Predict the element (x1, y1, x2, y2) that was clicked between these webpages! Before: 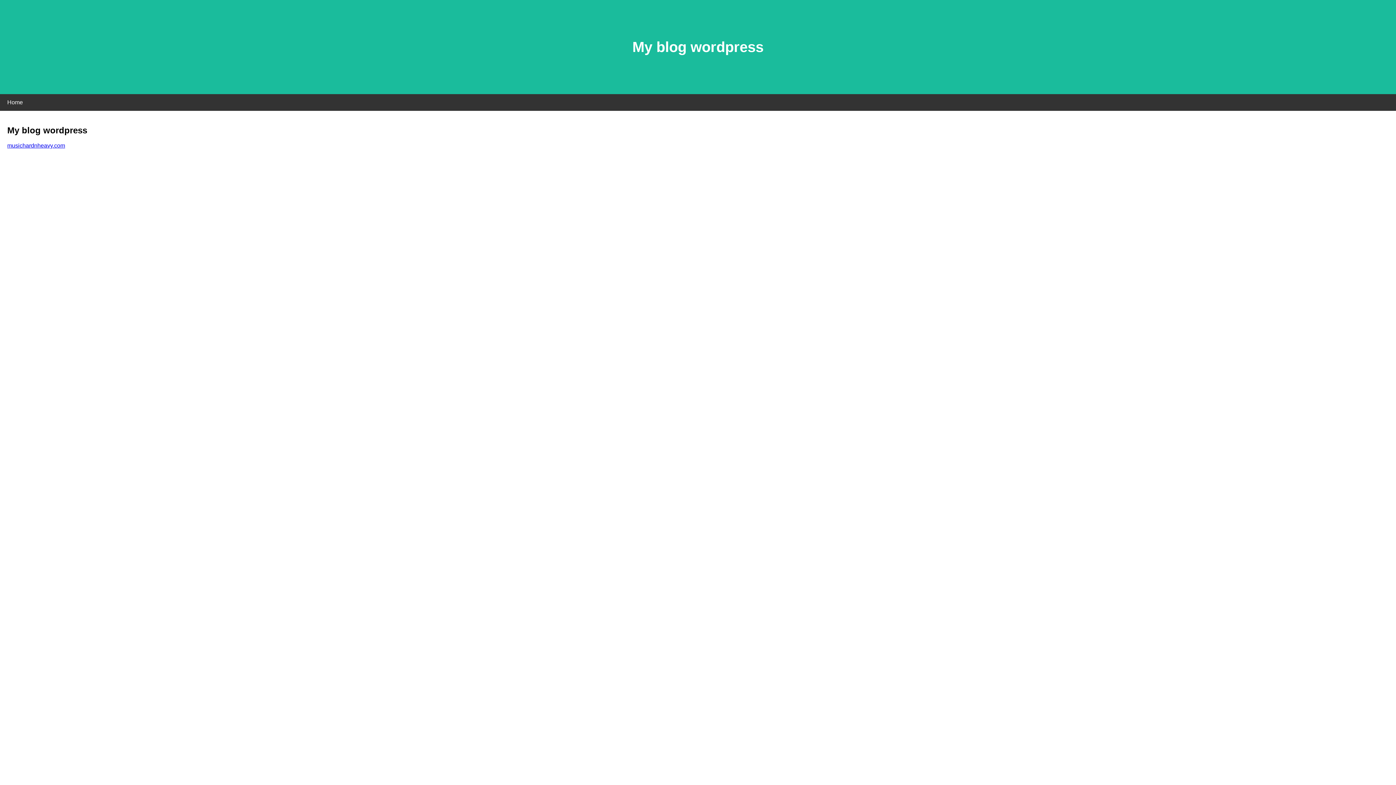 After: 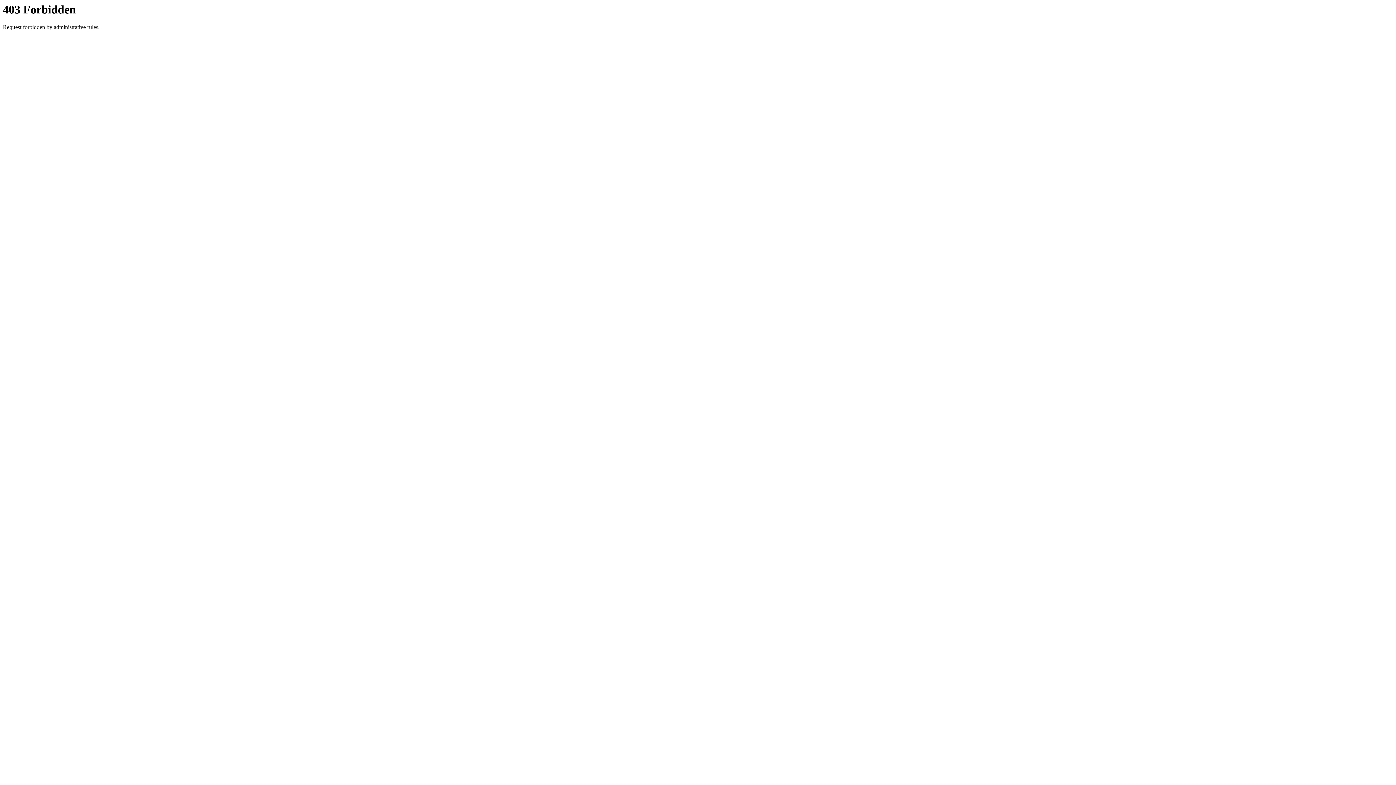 Action: bbox: (7, 142, 65, 148) label: musichardnheavy.com